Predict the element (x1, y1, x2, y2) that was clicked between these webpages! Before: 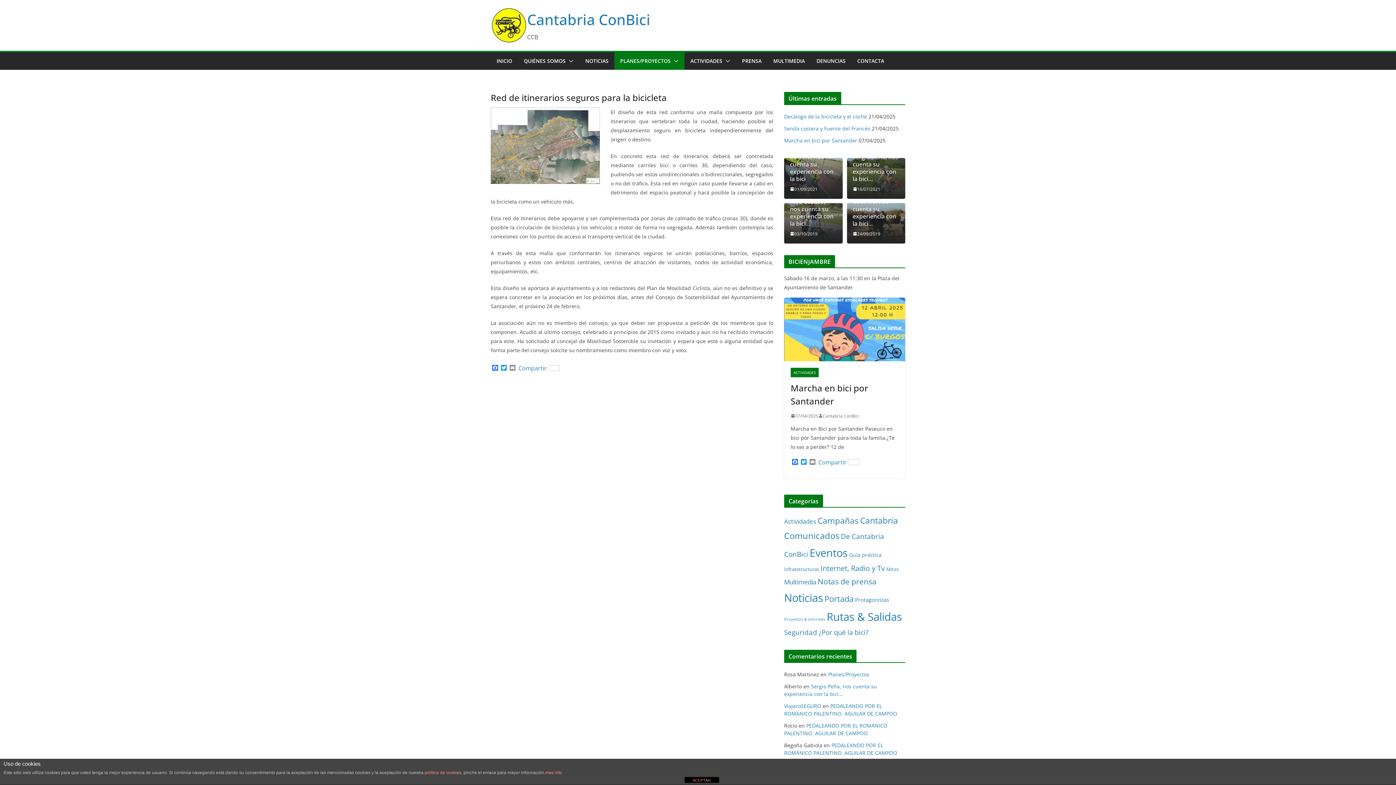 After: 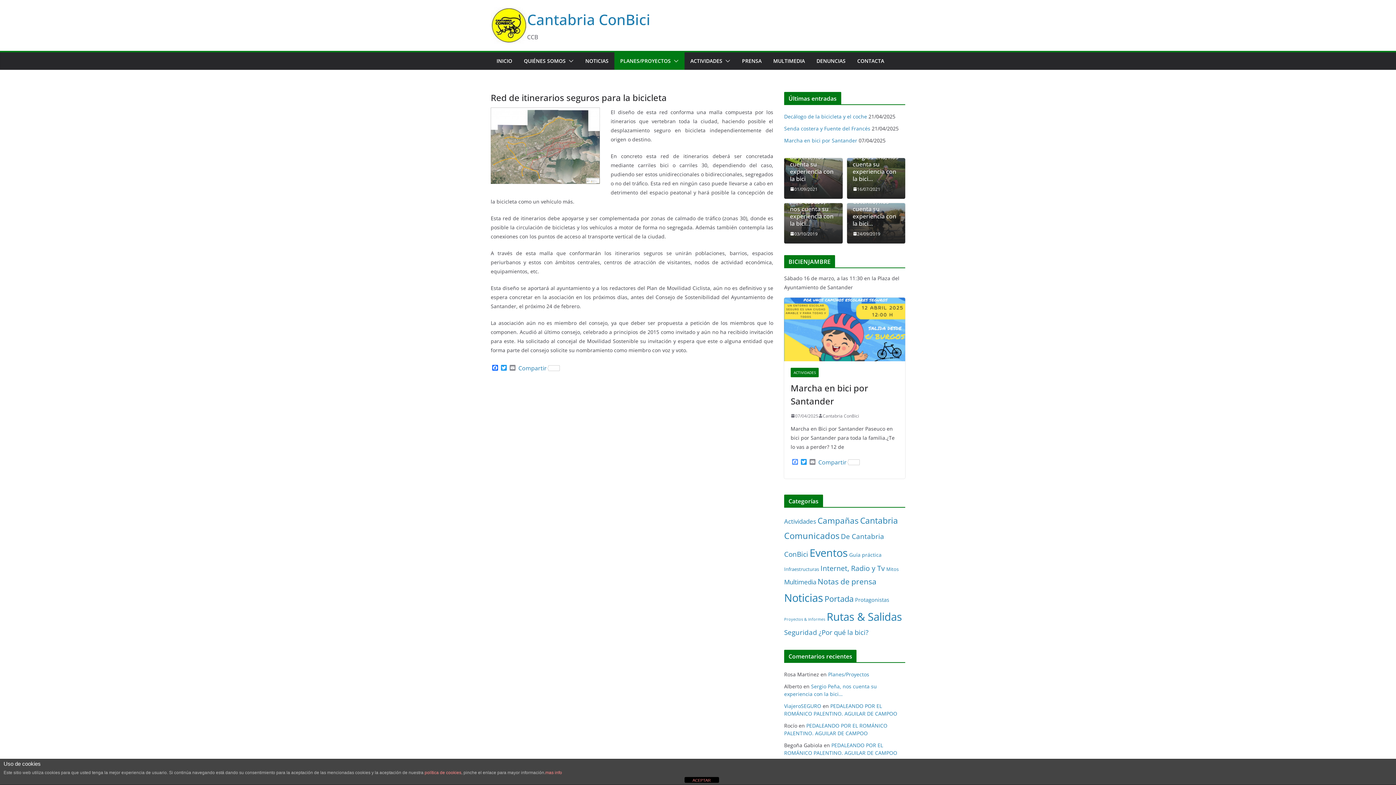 Action: label: Facebook bbox: (790, 459, 799, 465)